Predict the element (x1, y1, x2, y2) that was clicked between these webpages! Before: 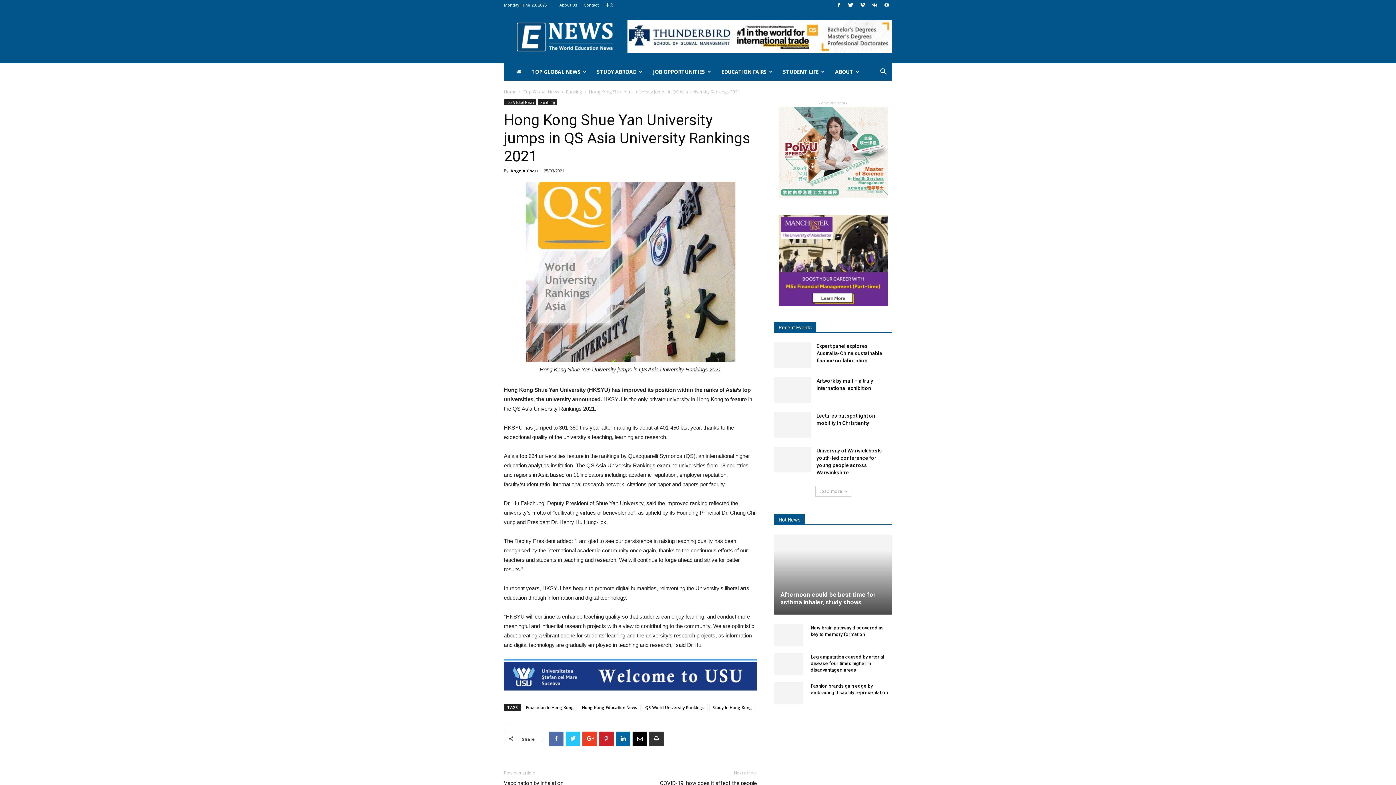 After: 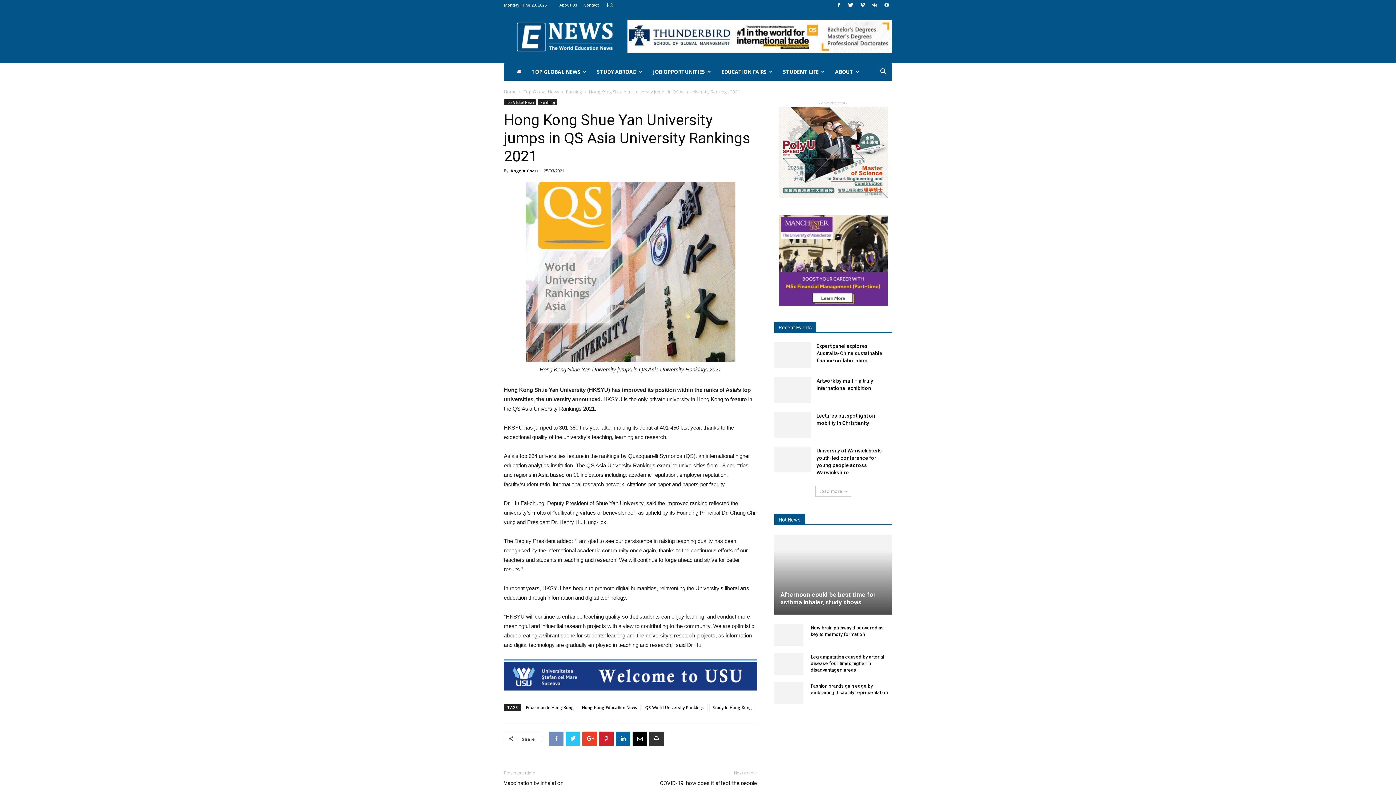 Action: bbox: (549, 731, 563, 746)